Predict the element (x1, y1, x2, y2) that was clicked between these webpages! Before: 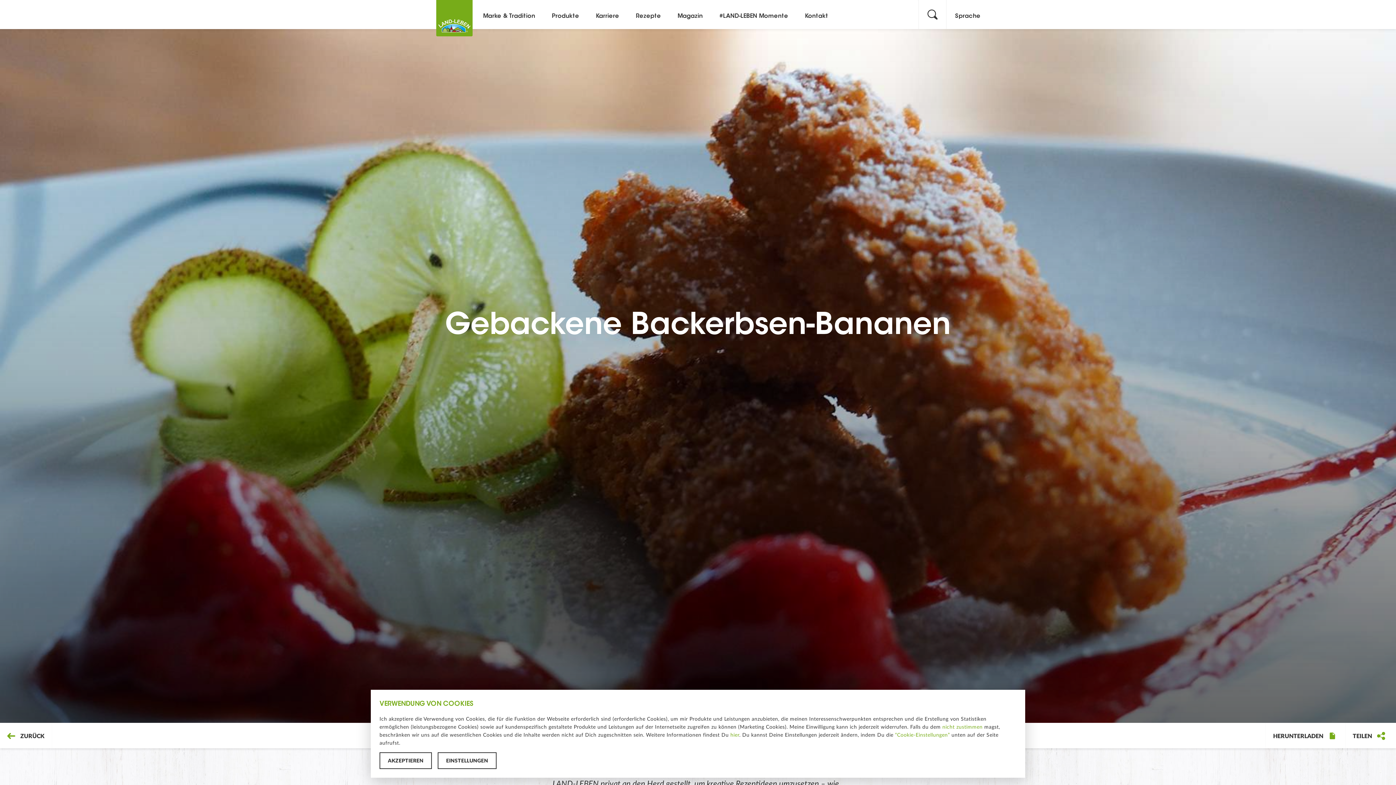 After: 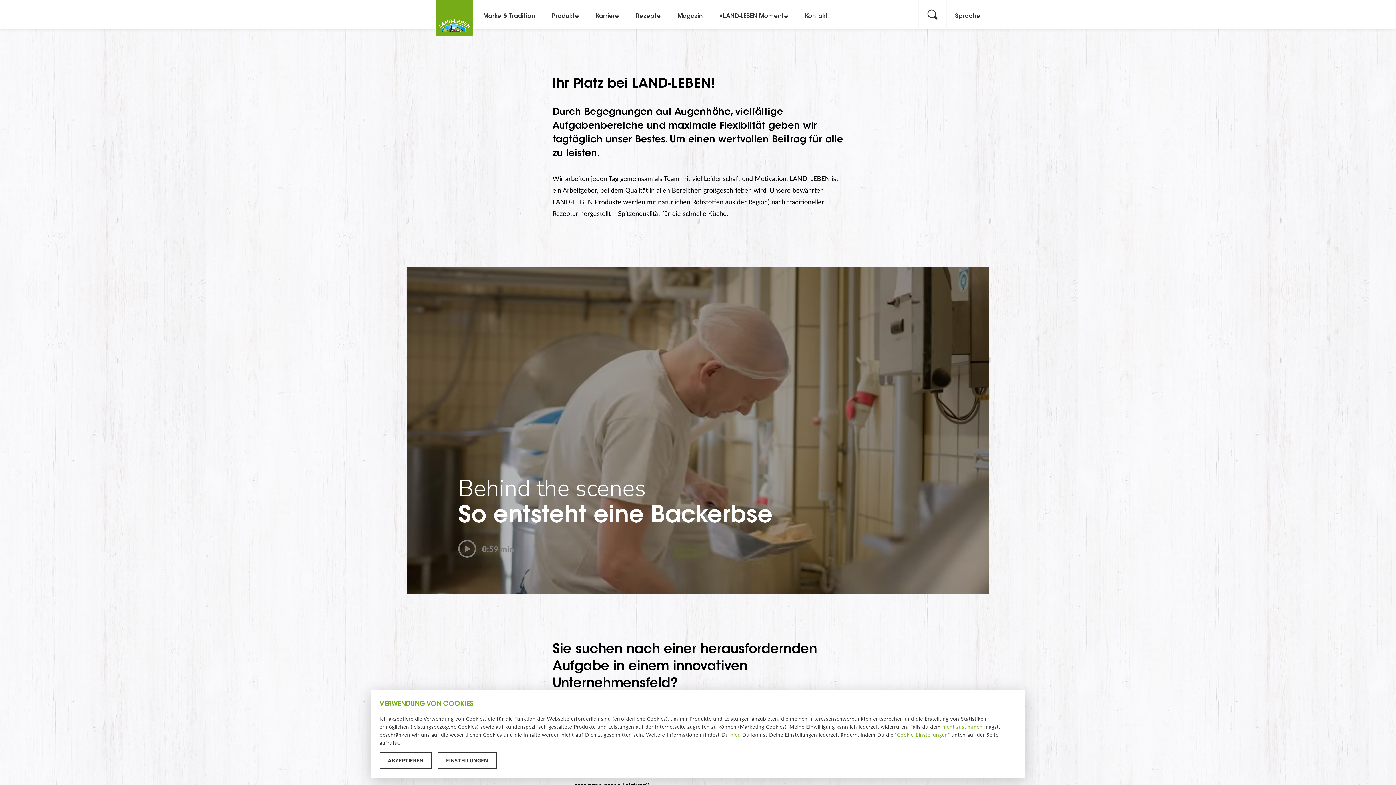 Action: bbox: (587, 0, 627, 29) label: Karriere